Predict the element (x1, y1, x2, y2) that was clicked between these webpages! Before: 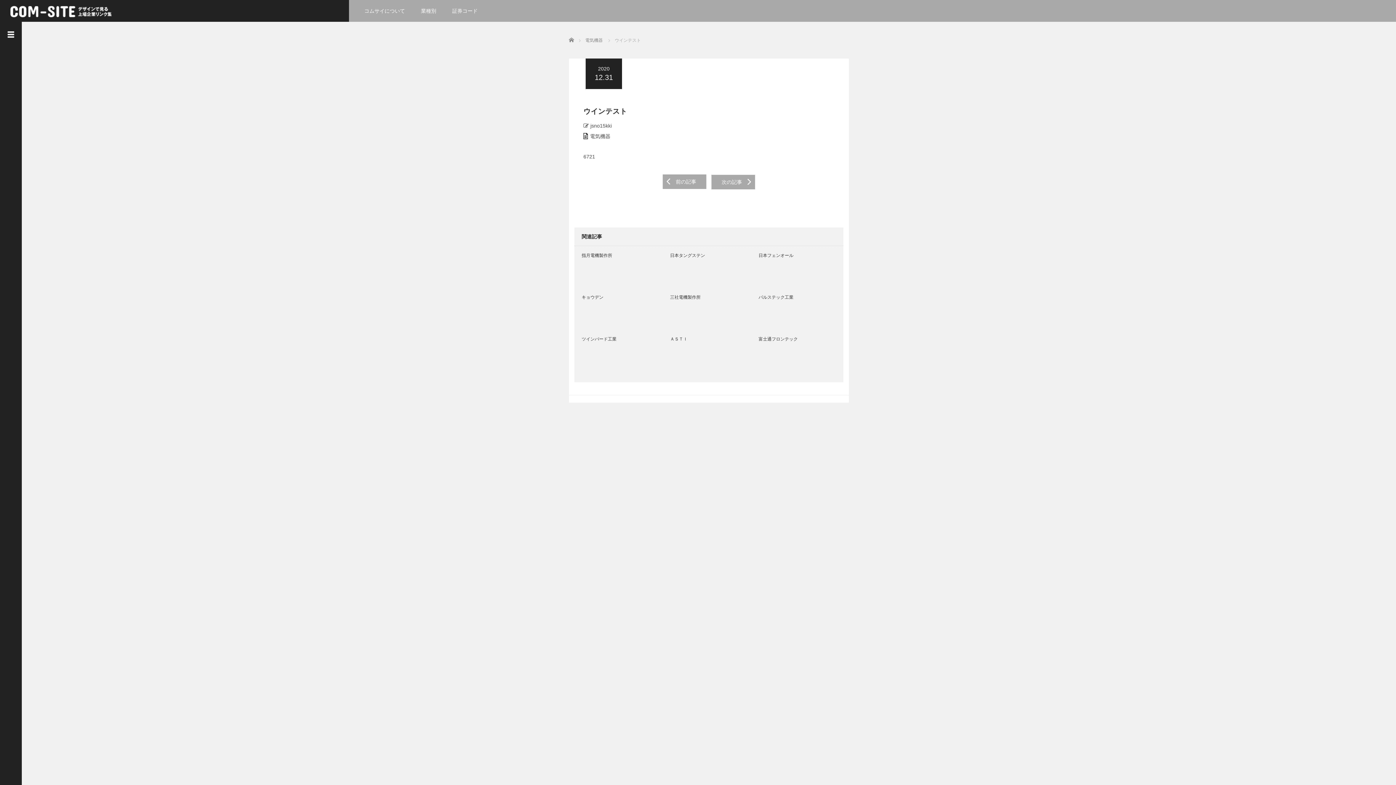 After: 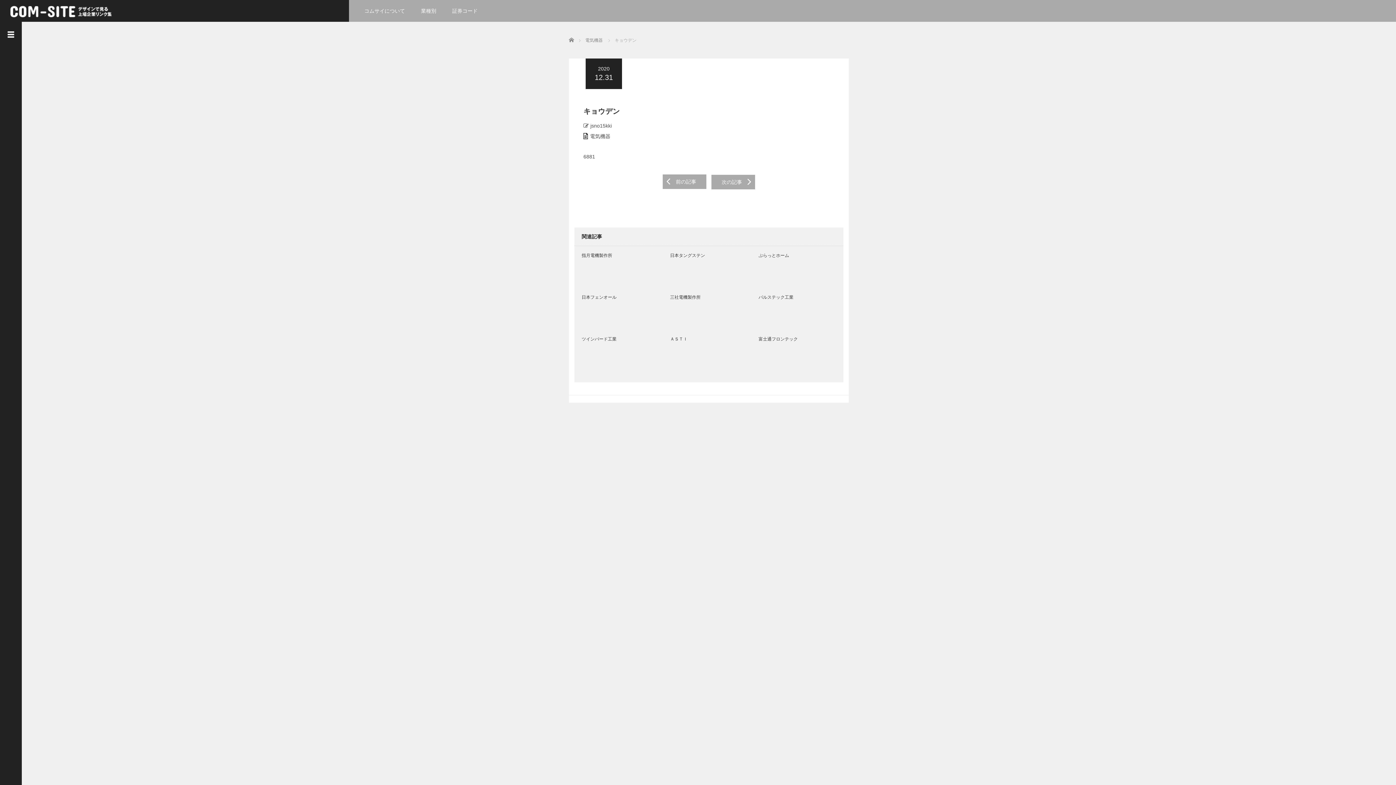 Action: label: キョウデン bbox: (581, 293, 659, 301)